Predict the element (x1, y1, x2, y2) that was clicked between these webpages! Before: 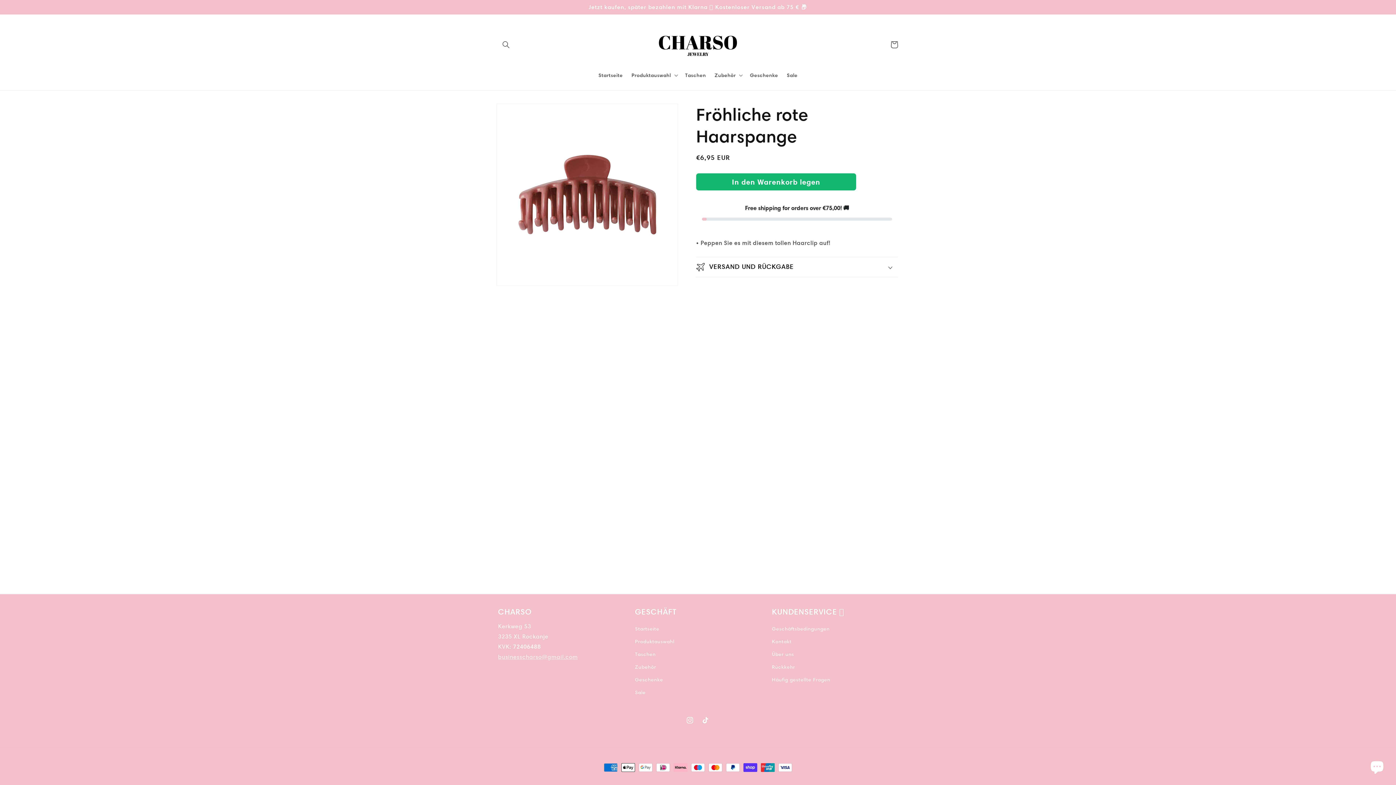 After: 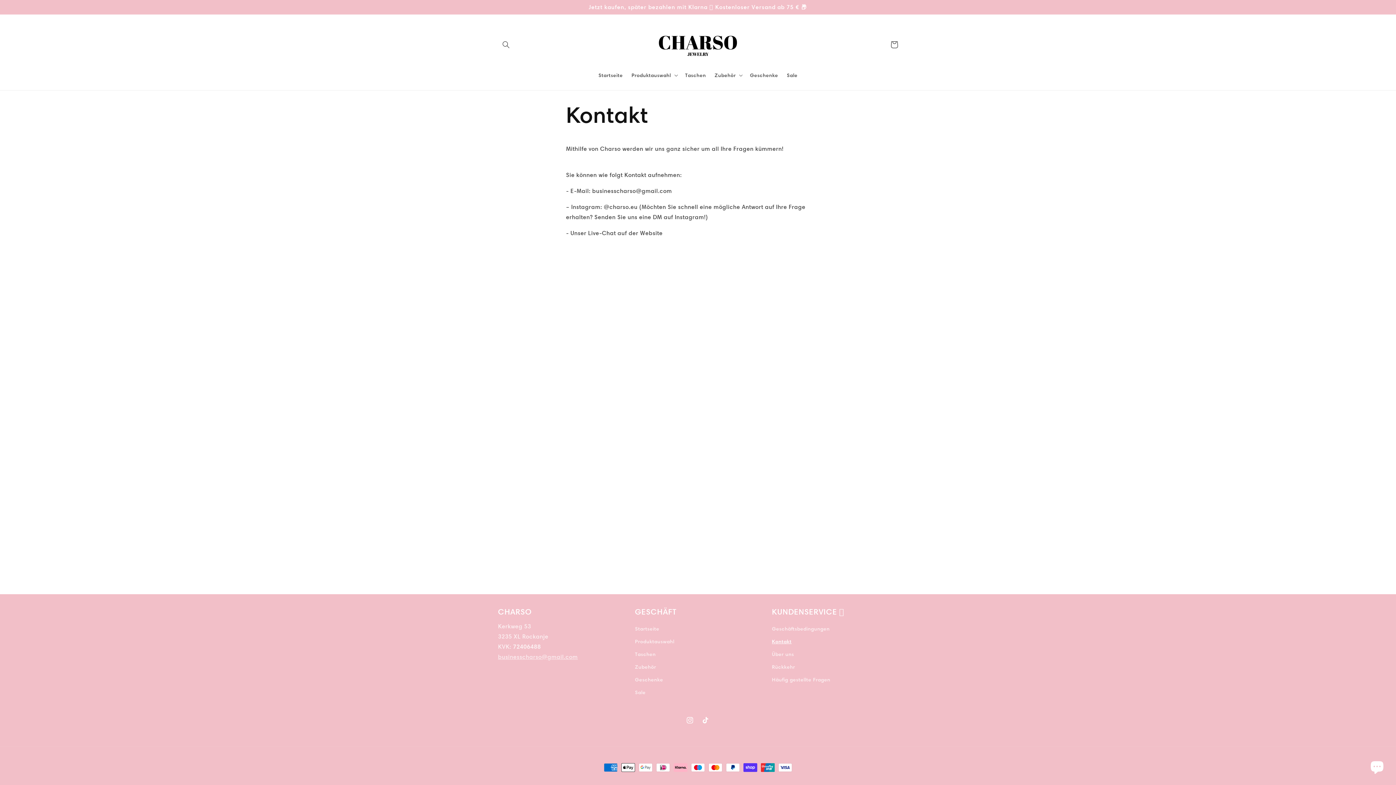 Action: bbox: (772, 635, 791, 648) label: Kontakt